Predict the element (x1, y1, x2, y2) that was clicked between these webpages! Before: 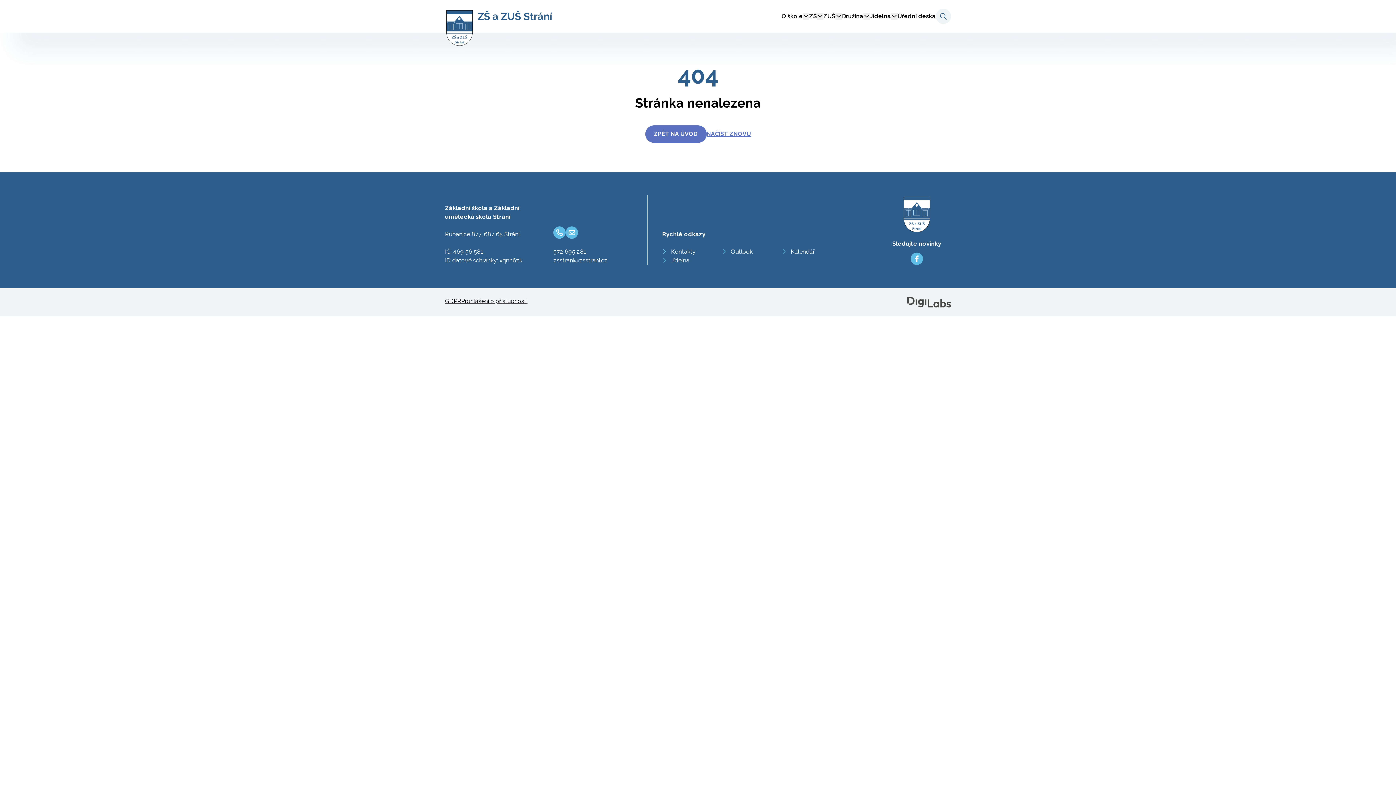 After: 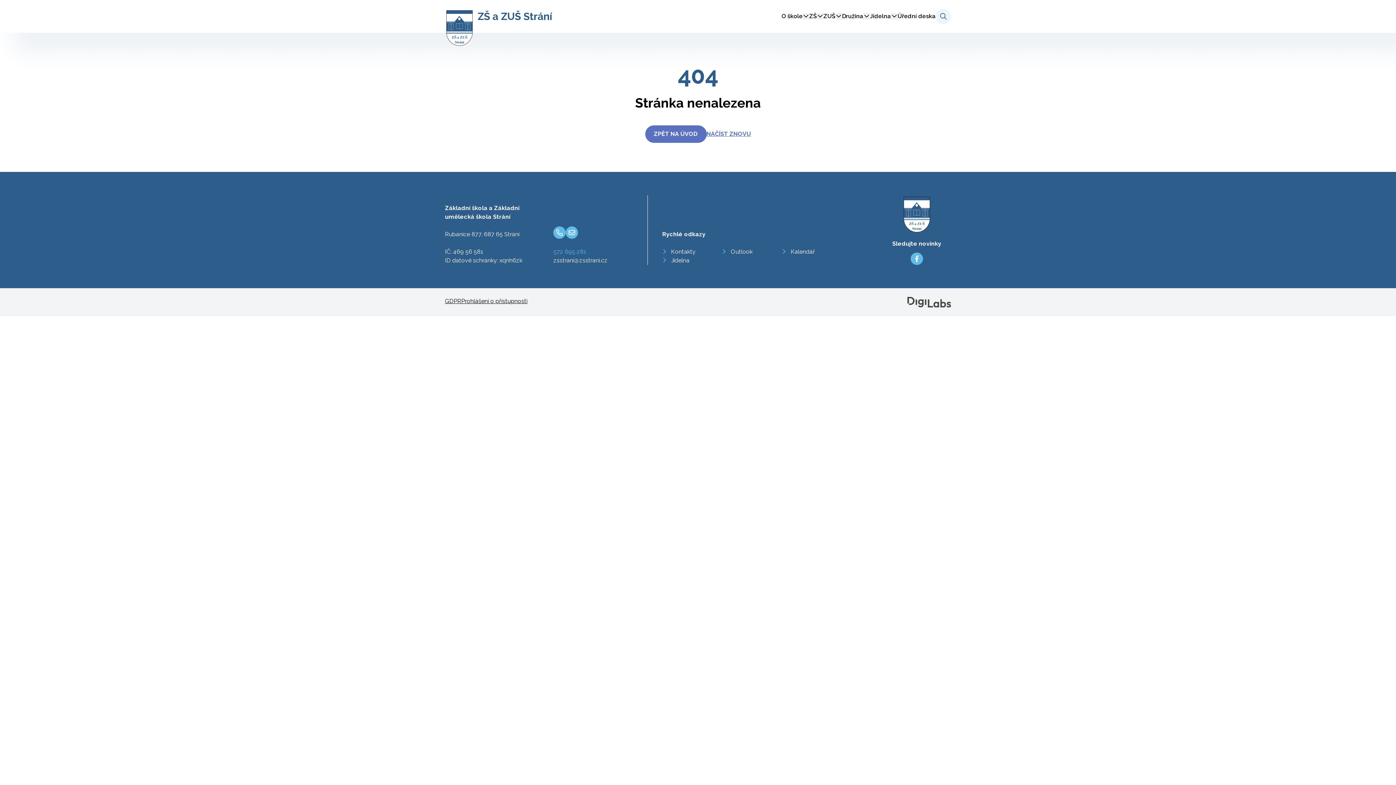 Action: label: 572 695 281 bbox: (553, 247, 647, 256)